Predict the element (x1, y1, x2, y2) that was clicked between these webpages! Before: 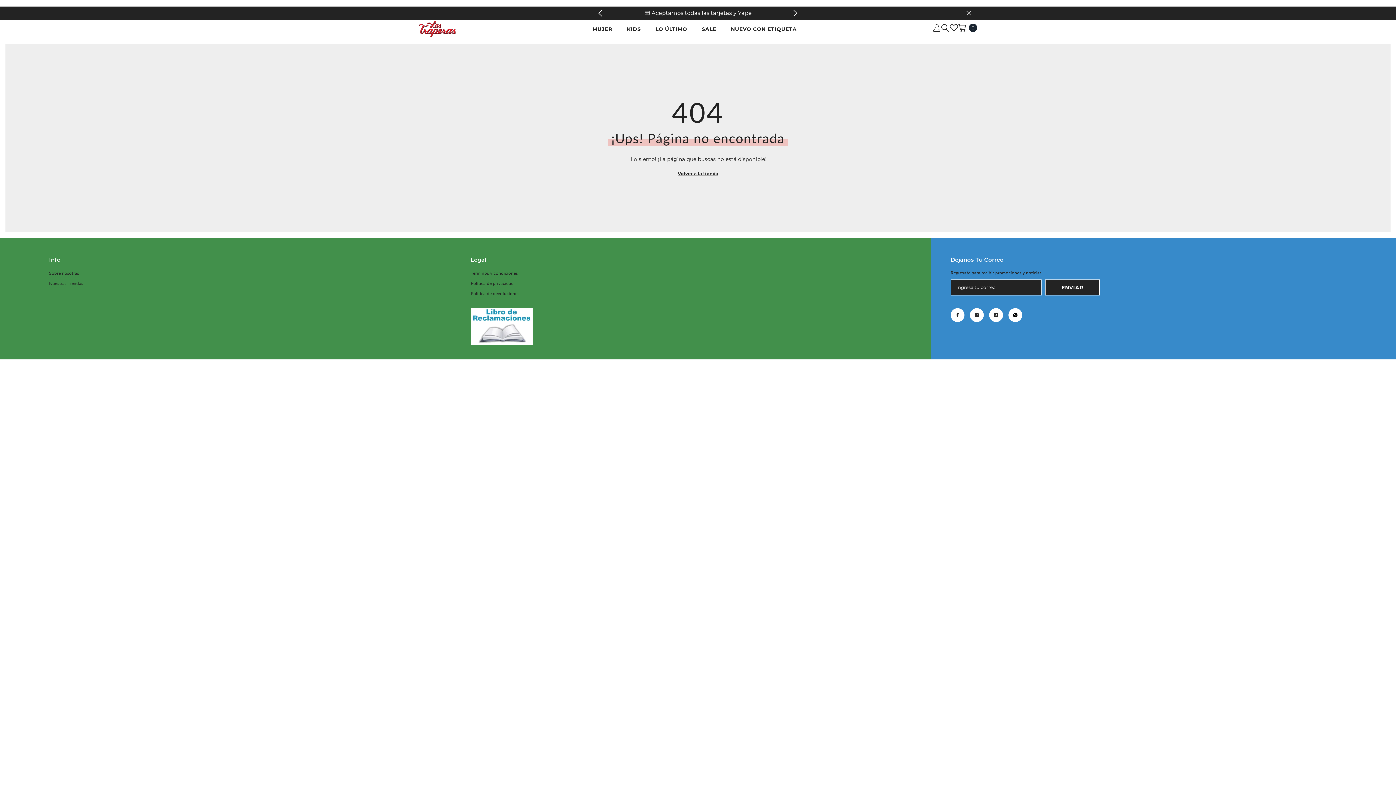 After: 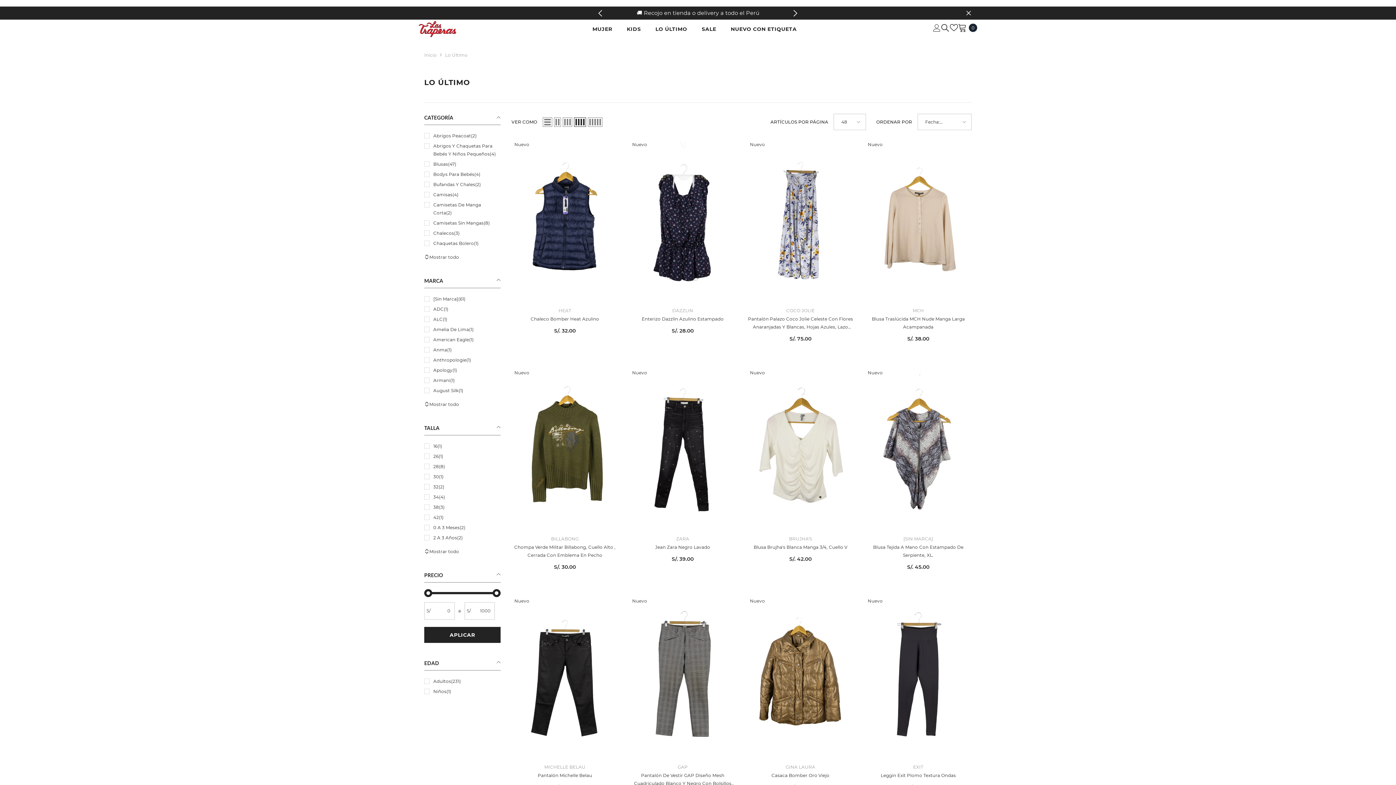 Action: label: LO ÚLTIMO bbox: (648, 25, 694, 38)